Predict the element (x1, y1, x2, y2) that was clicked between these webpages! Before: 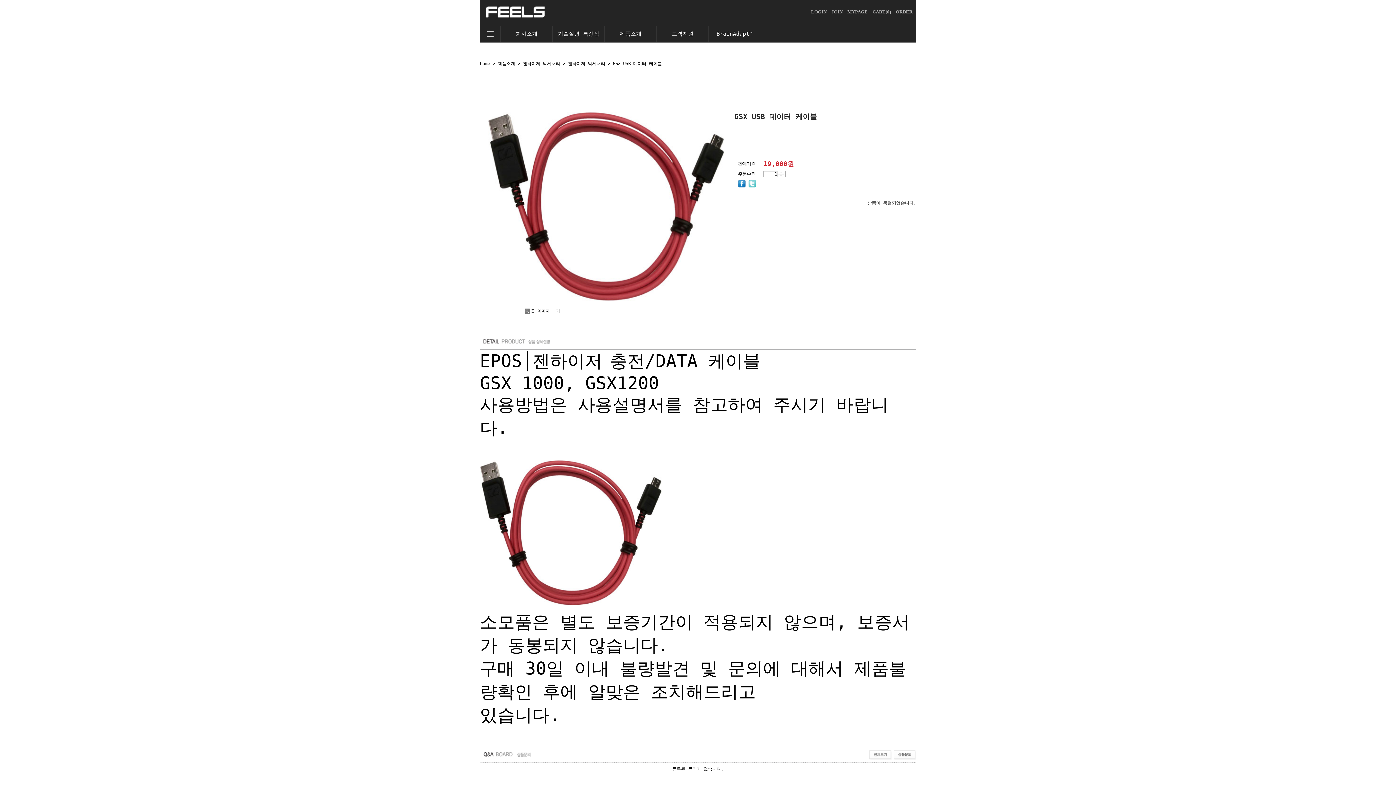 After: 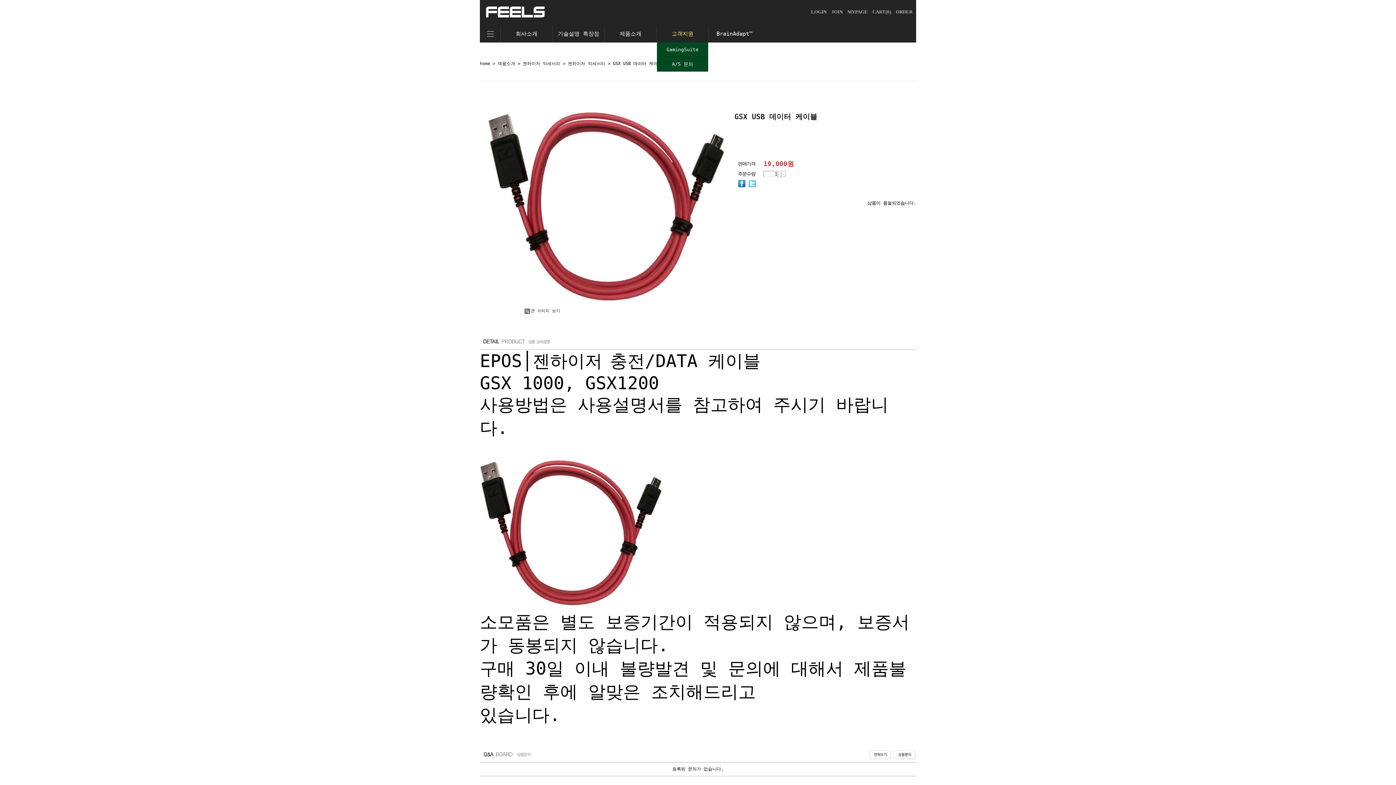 Action: bbox: (656, 25, 708, 42) label: 고객지원